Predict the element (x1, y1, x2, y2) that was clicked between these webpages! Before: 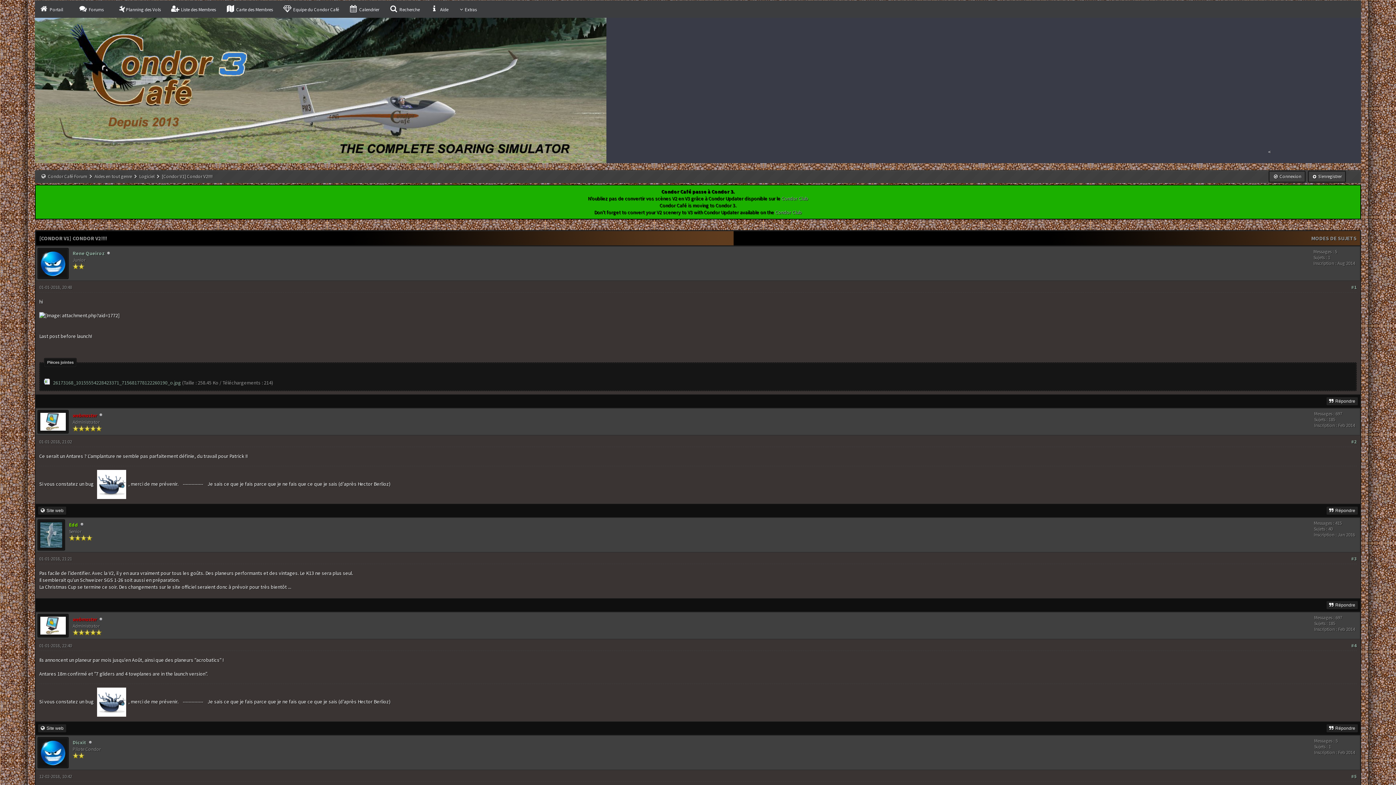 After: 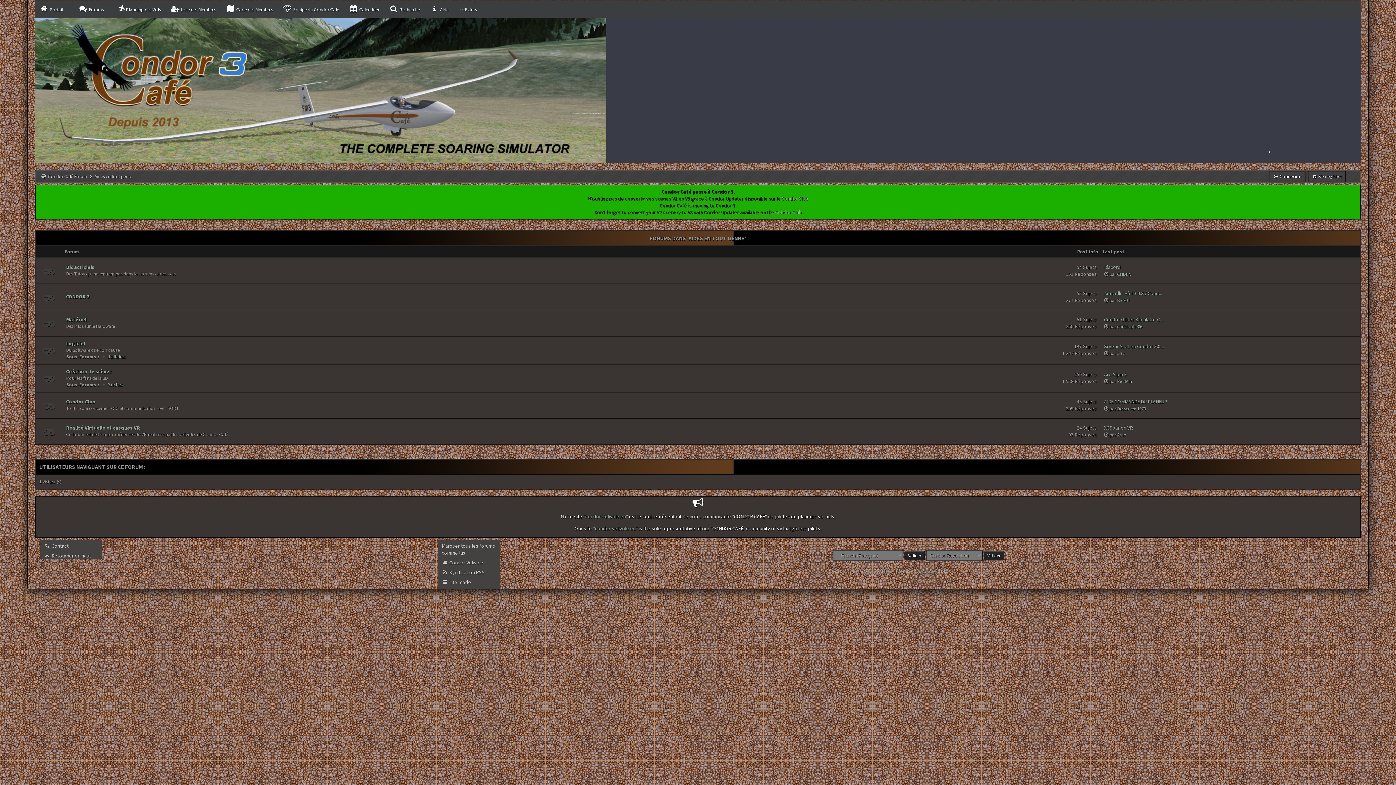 Action: bbox: (94, 173, 132, 179) label: Aides en tout genre